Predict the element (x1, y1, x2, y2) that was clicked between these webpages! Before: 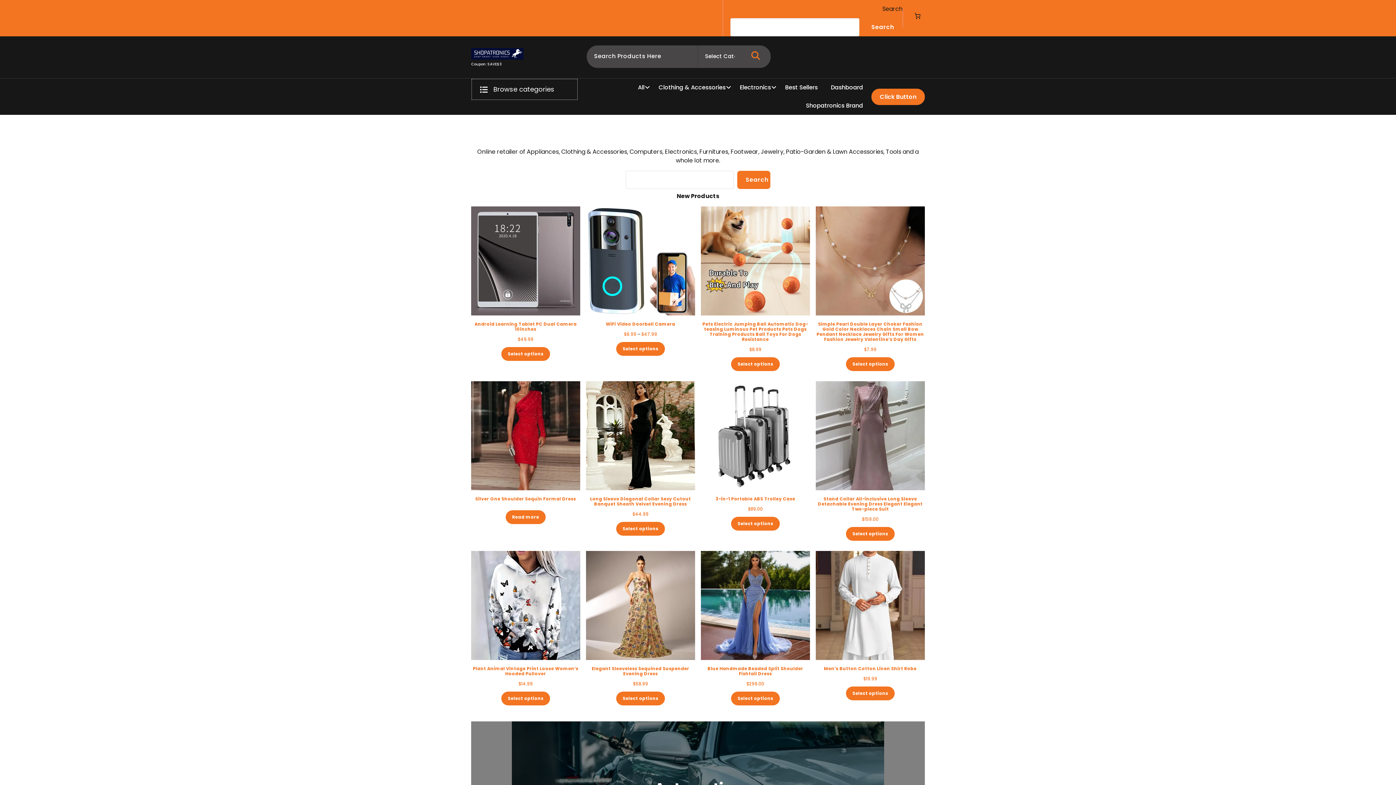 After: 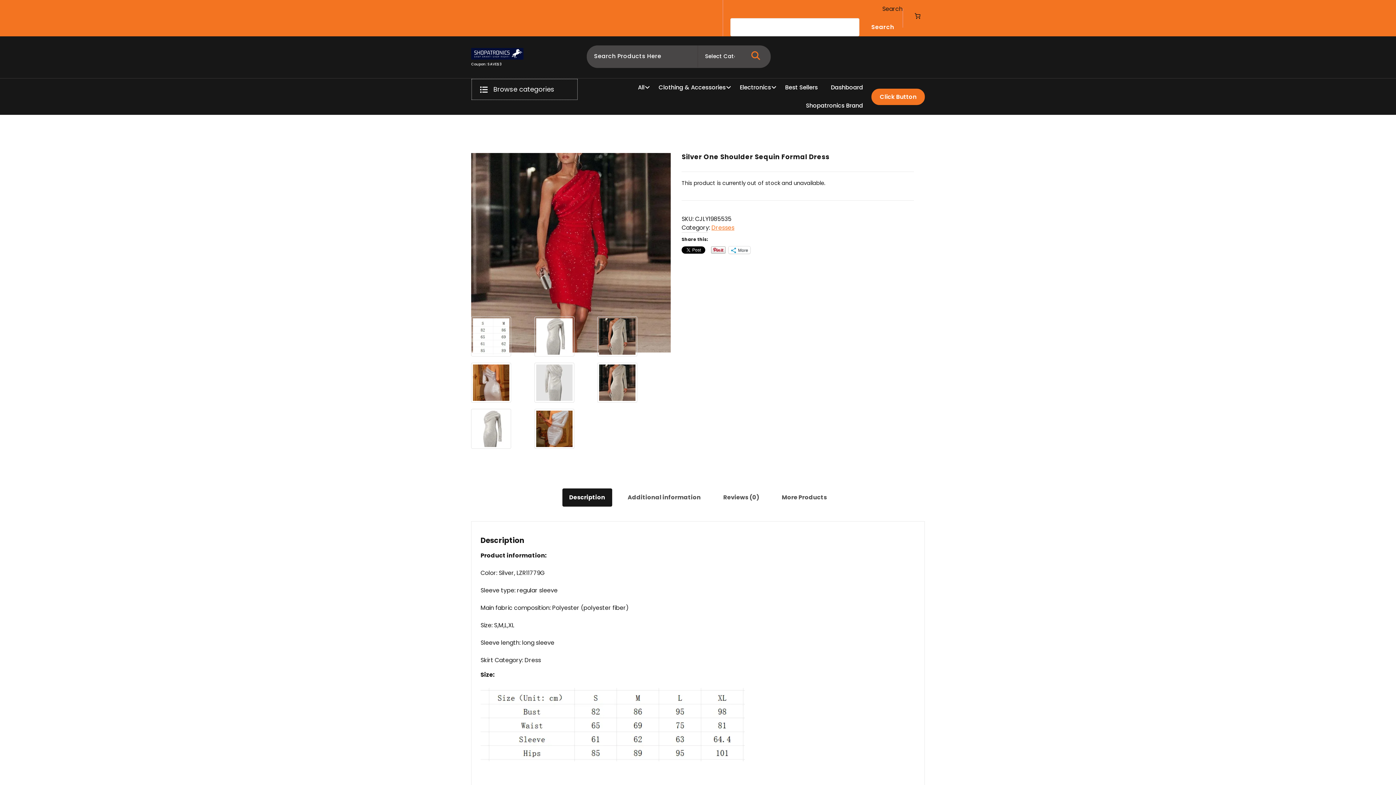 Action: bbox: (471, 381, 580, 506) label: Silver One Shoulder Sequin Formal Dress